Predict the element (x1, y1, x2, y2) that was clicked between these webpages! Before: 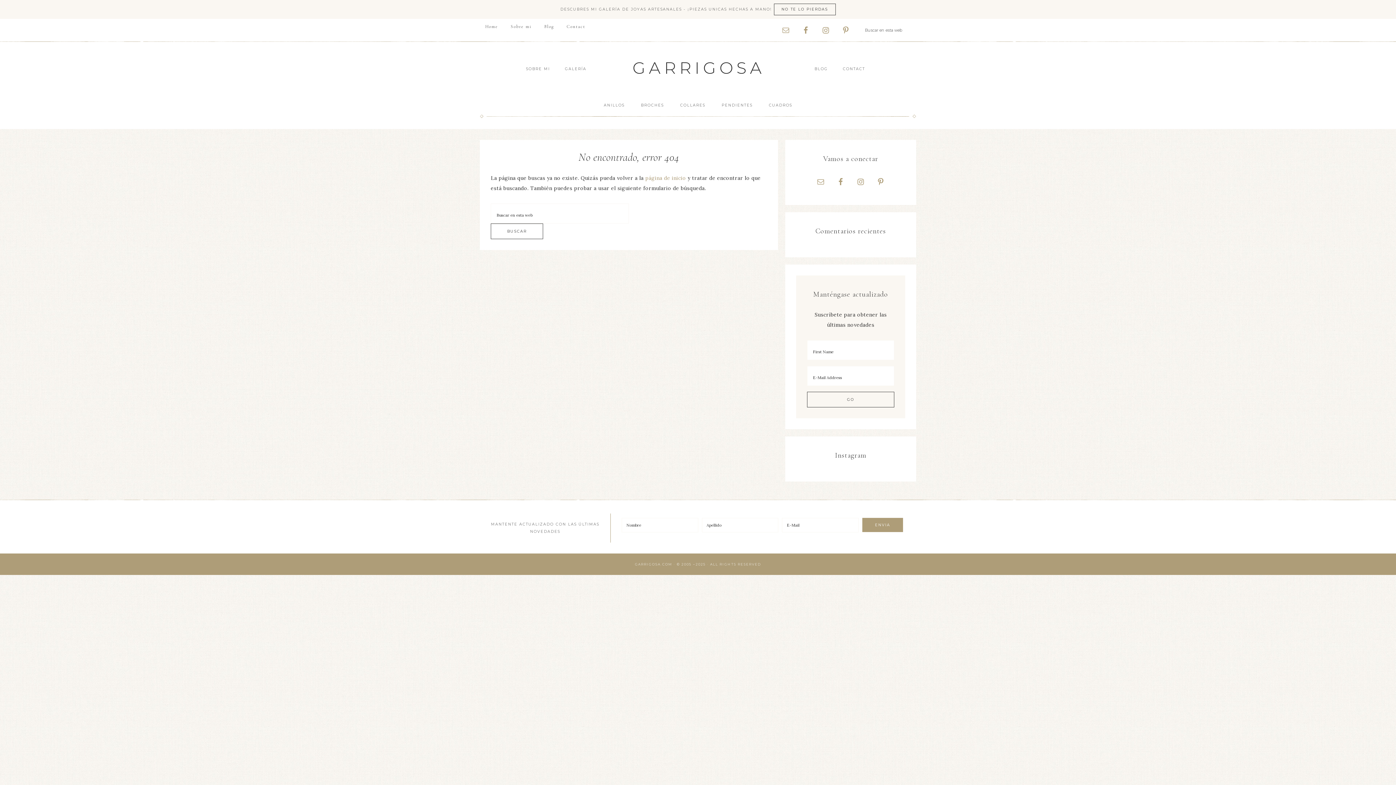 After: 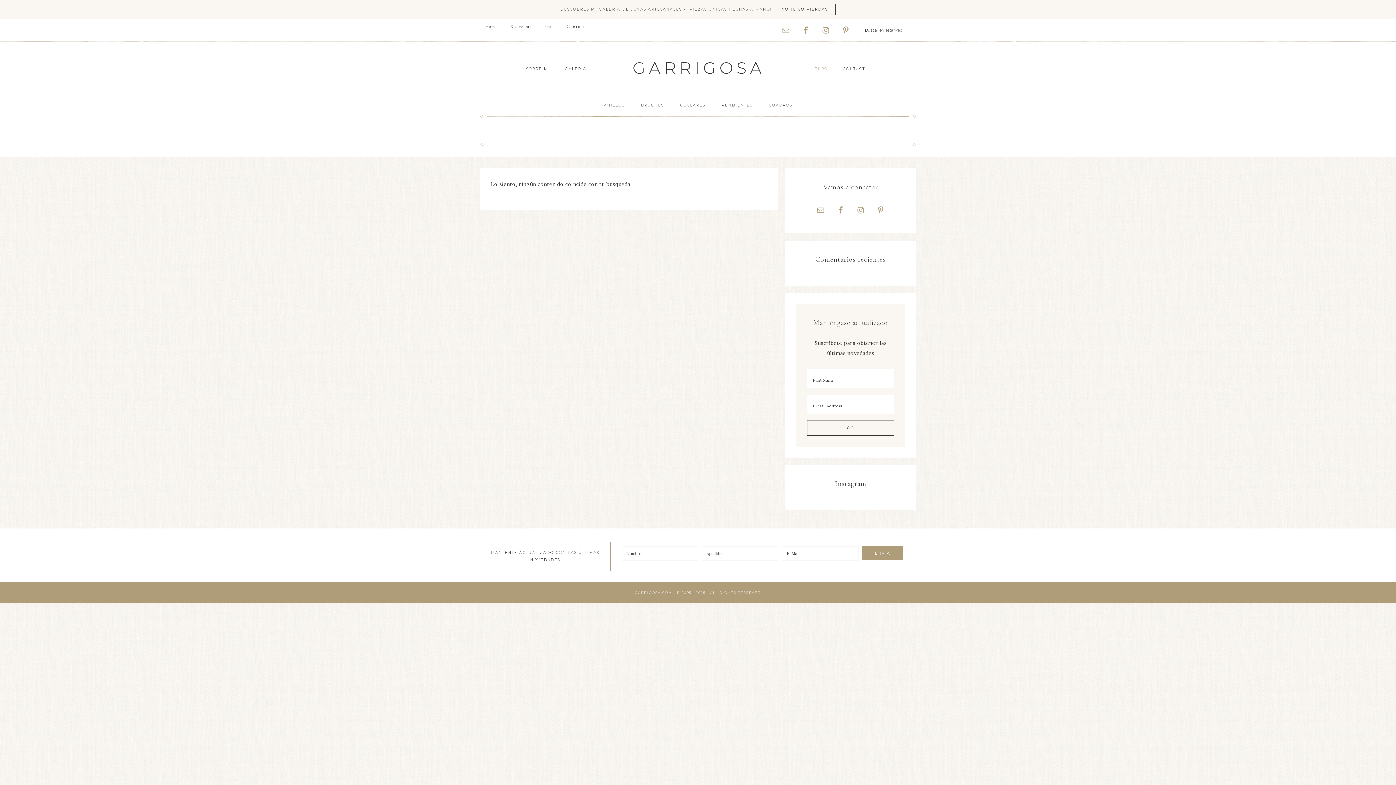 Action: bbox: (538, 18, 559, 34) label: Blog